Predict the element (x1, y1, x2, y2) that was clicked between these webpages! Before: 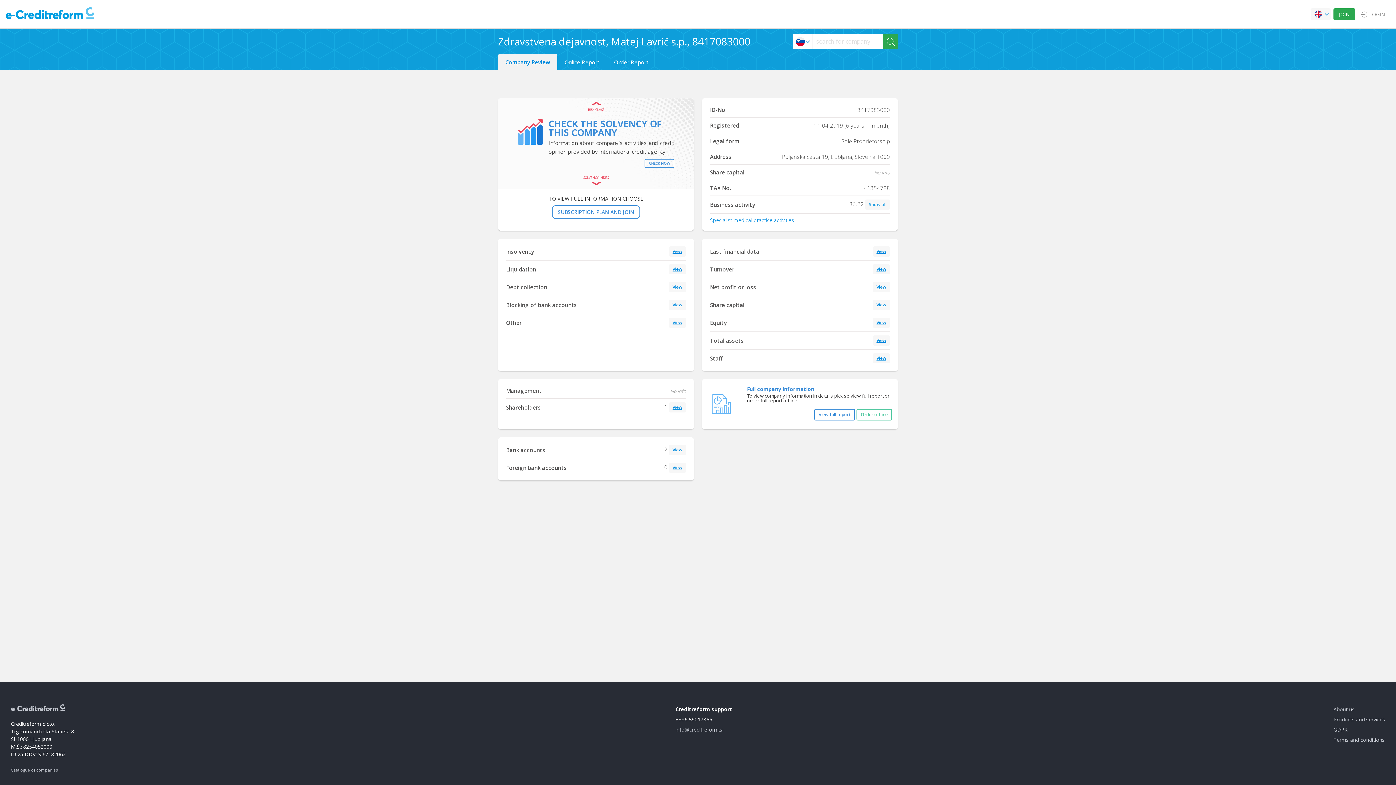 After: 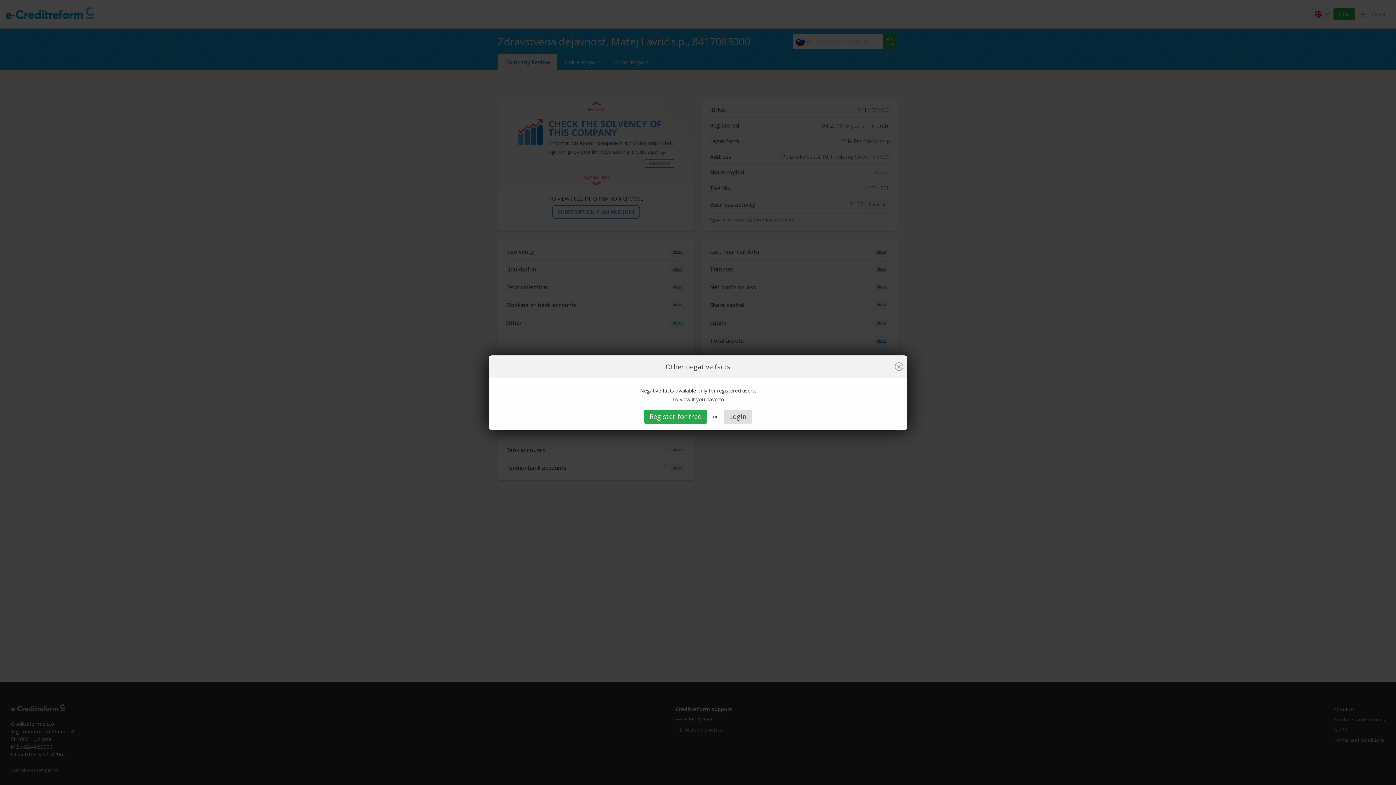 Action: bbox: (672, 319, 682, 325) label: View